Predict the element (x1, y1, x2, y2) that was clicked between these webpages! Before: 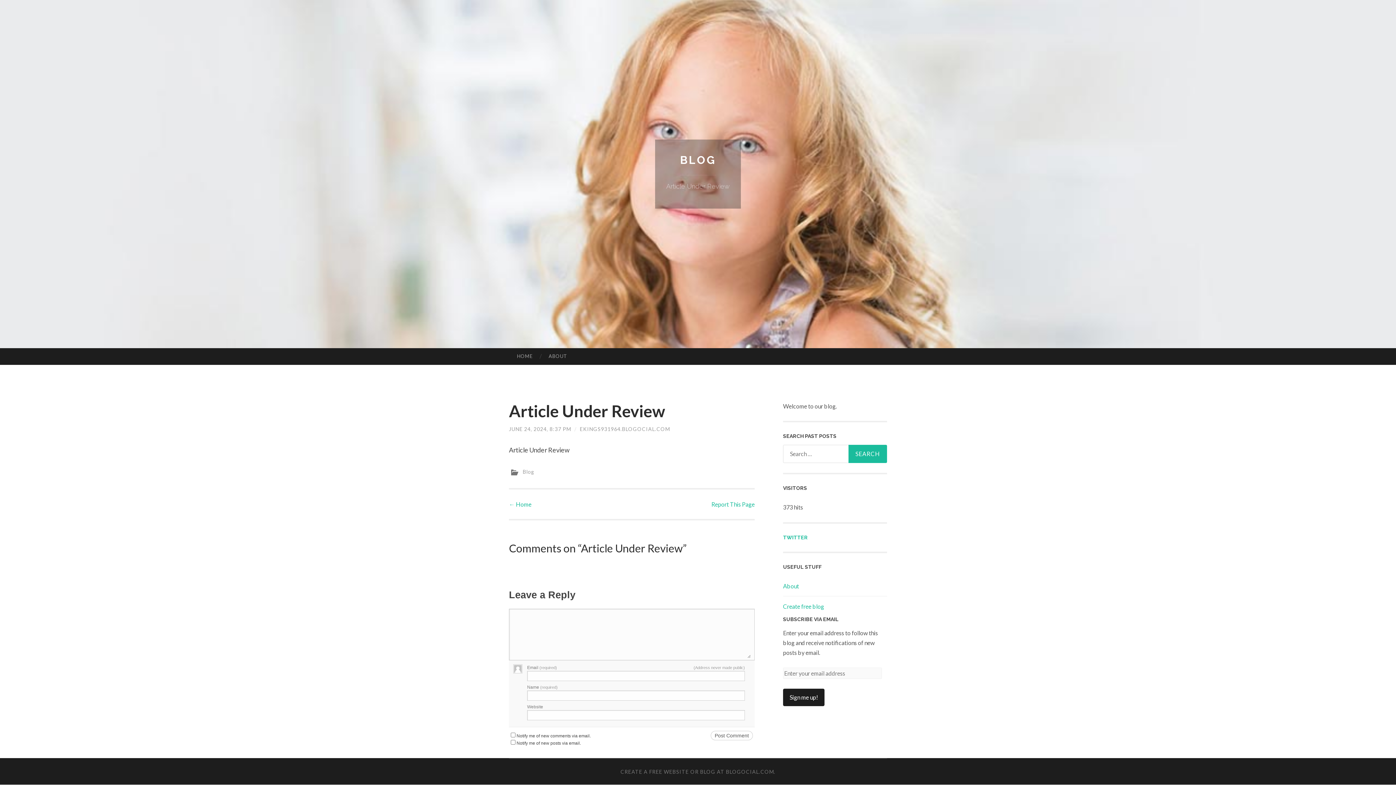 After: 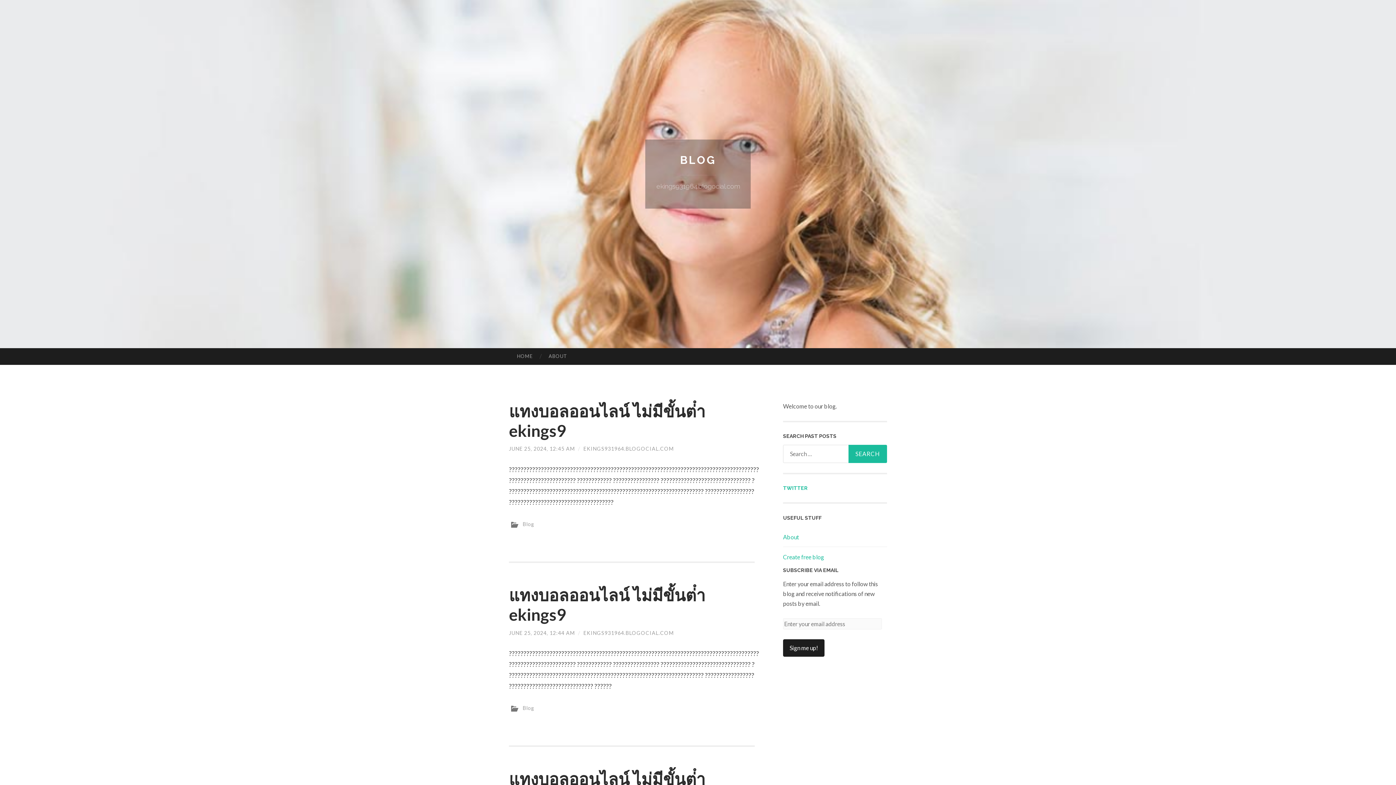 Action: bbox: (509, 501, 531, 508) label: ← Home